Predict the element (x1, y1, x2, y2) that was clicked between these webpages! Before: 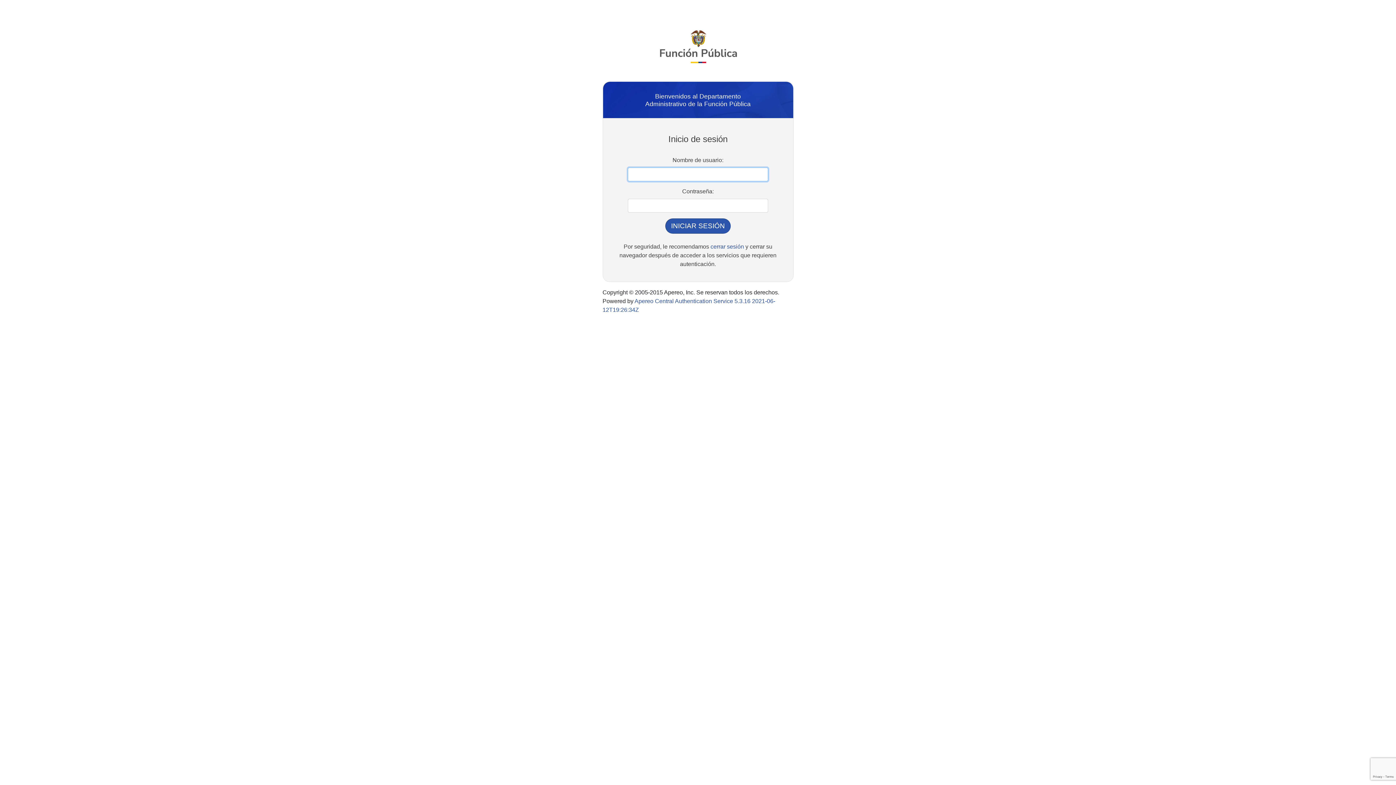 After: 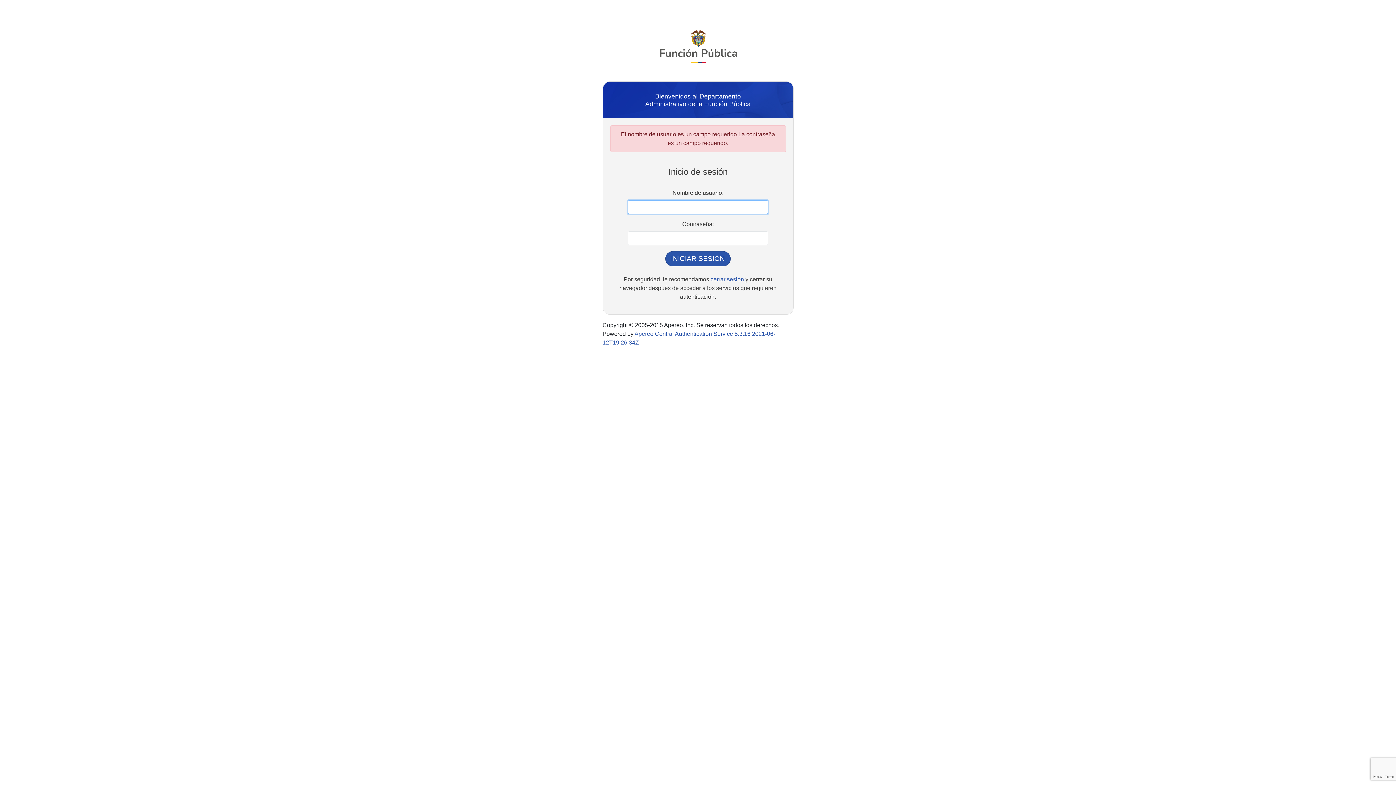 Action: bbox: (665, 218, 730, 233) label: INICIAR SESIÓN